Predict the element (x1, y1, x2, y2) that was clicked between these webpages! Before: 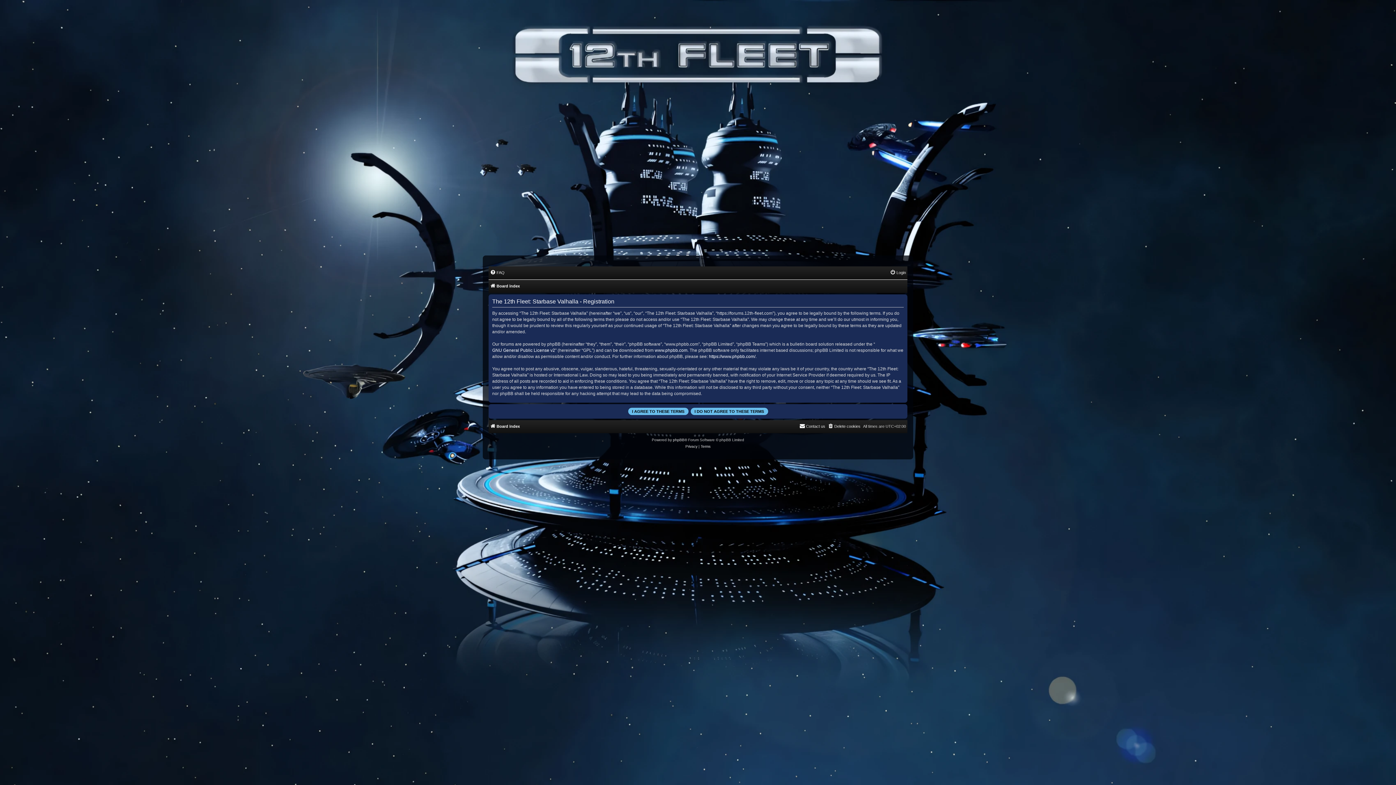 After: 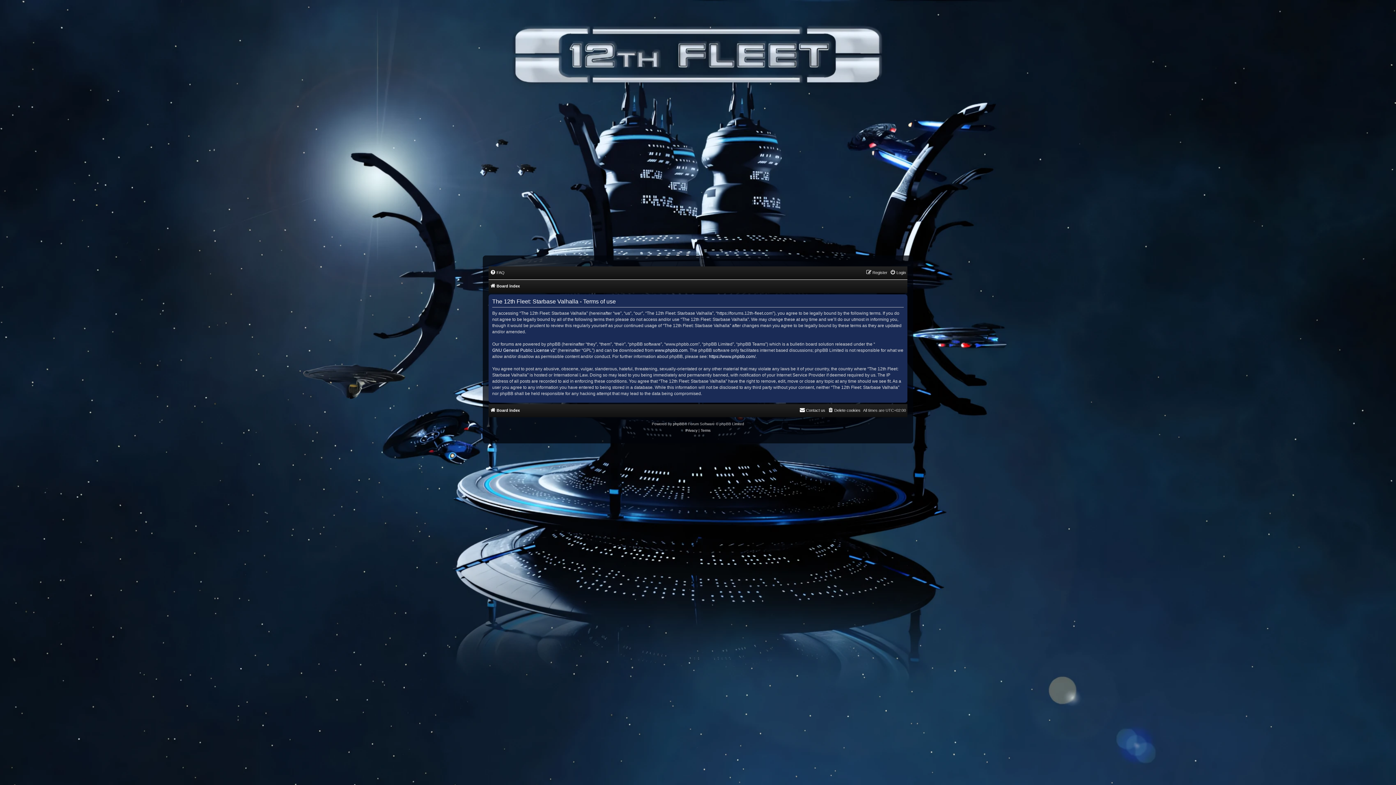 Action: label: Terms bbox: (700, 443, 710, 450)